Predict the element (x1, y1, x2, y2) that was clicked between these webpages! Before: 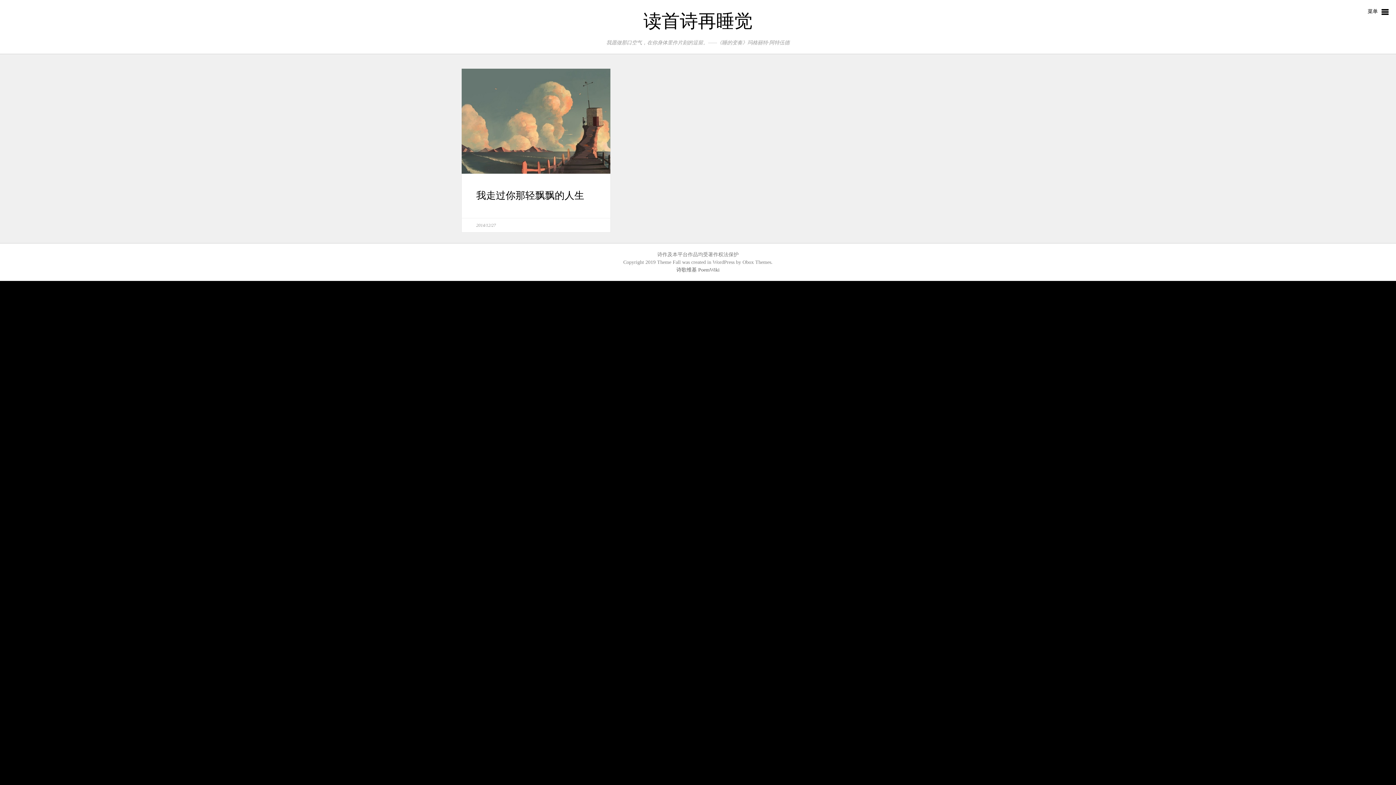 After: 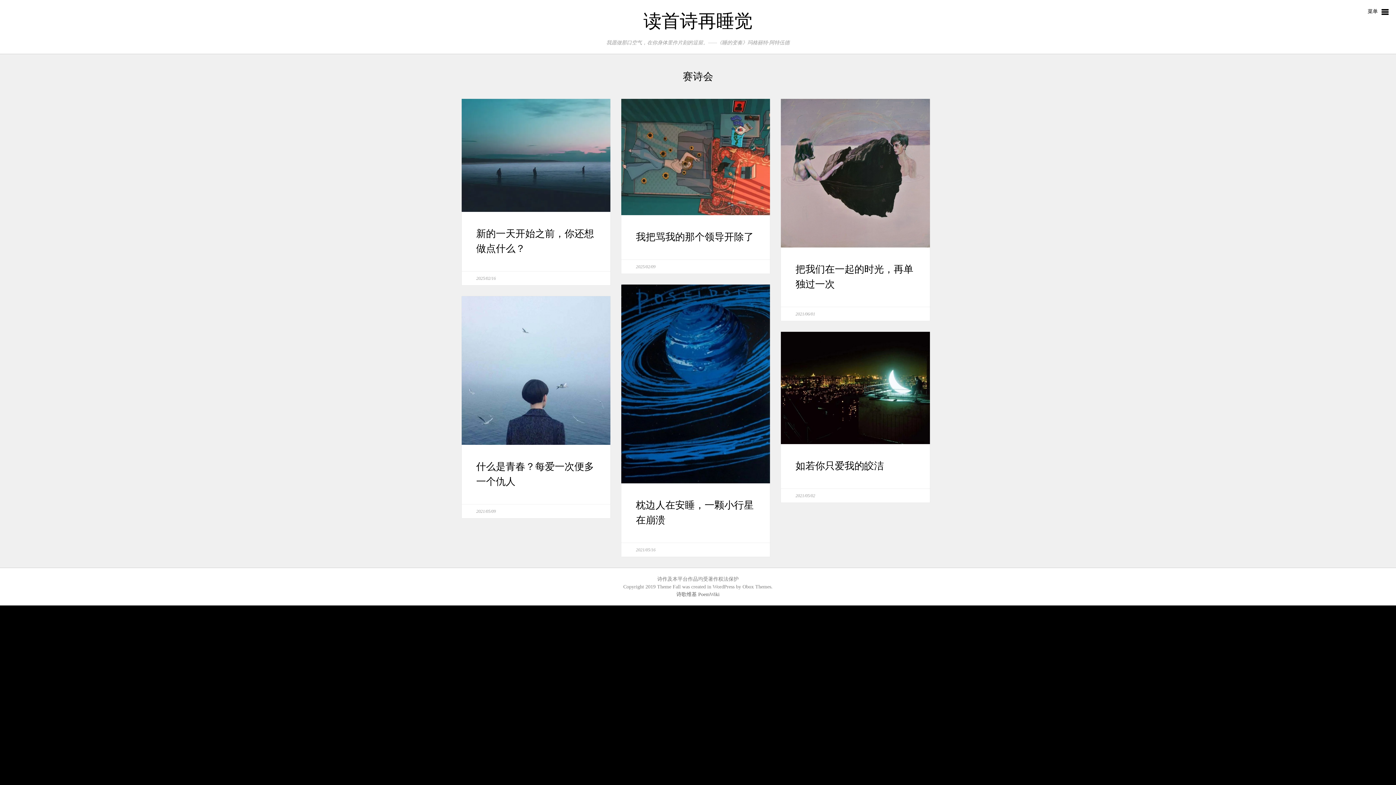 Action: label: 赛诗会 bbox: (1372, 733, 1387, 739)